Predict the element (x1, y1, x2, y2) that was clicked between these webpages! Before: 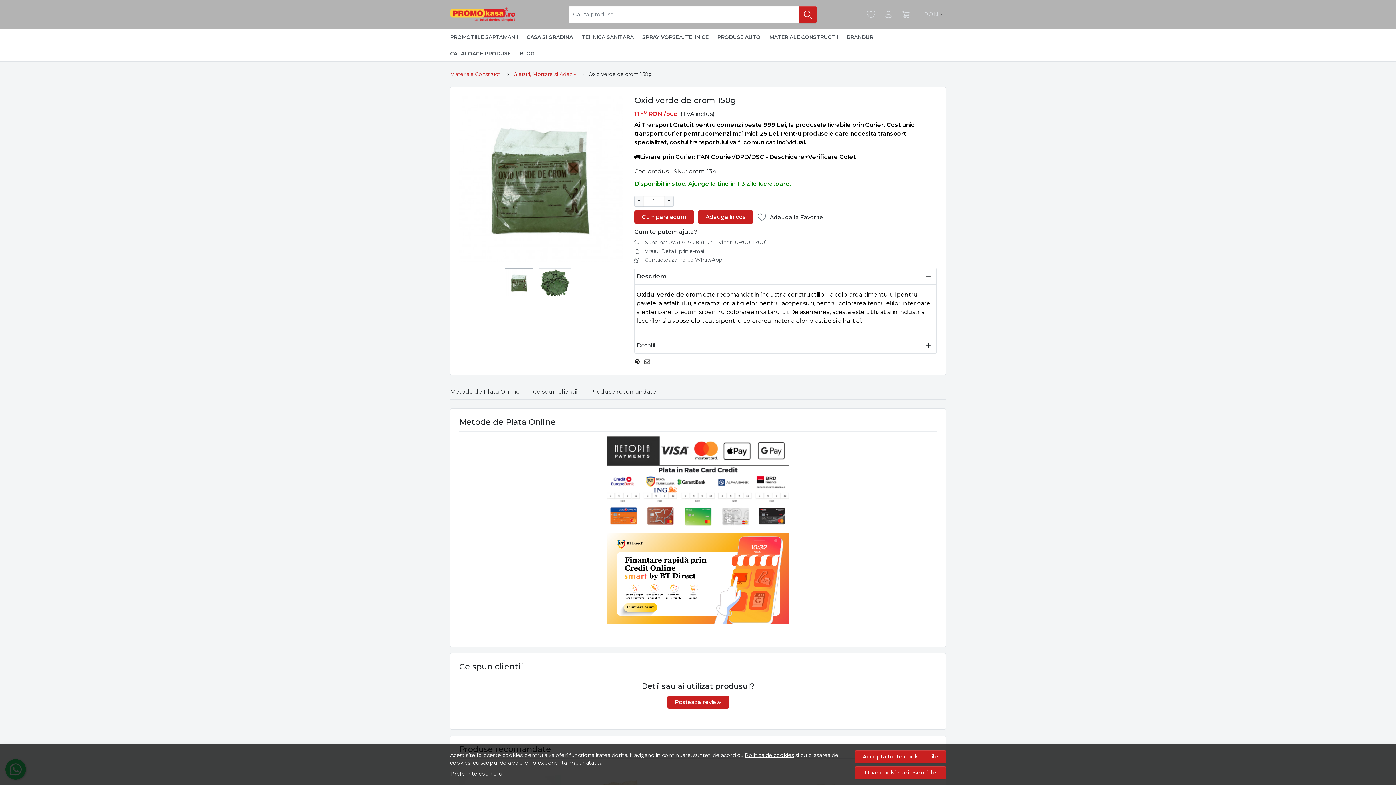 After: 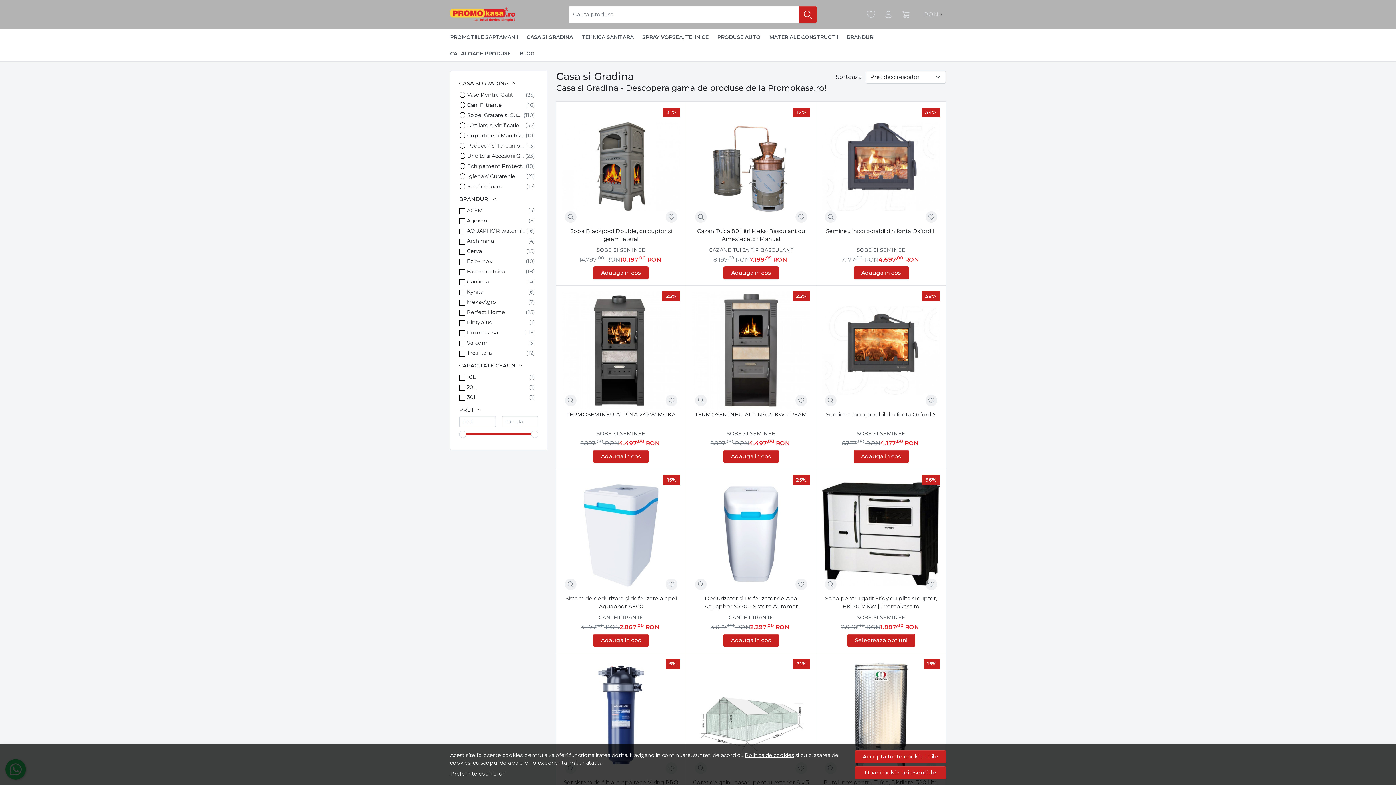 Action: bbox: (522, 29, 577, 45) label: CASA SI GRADINA